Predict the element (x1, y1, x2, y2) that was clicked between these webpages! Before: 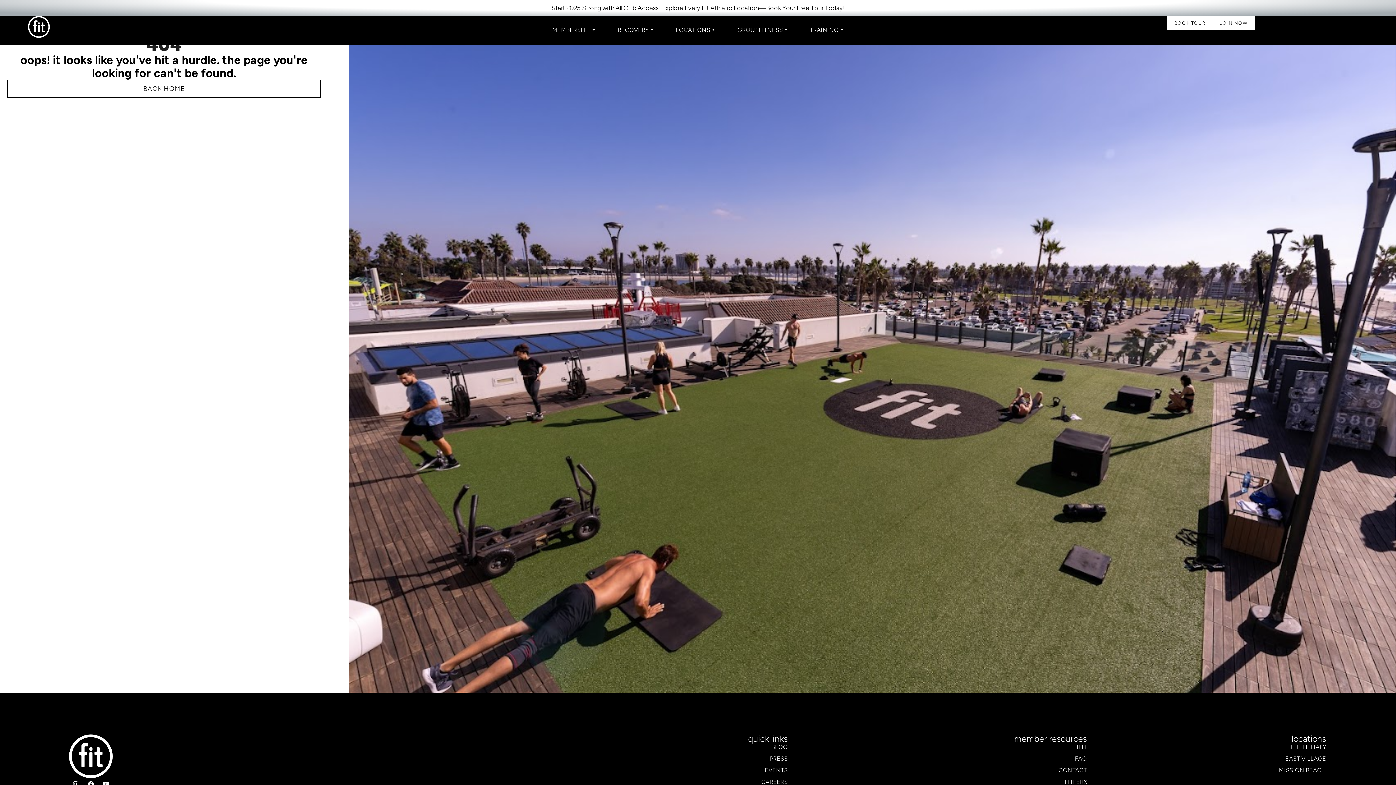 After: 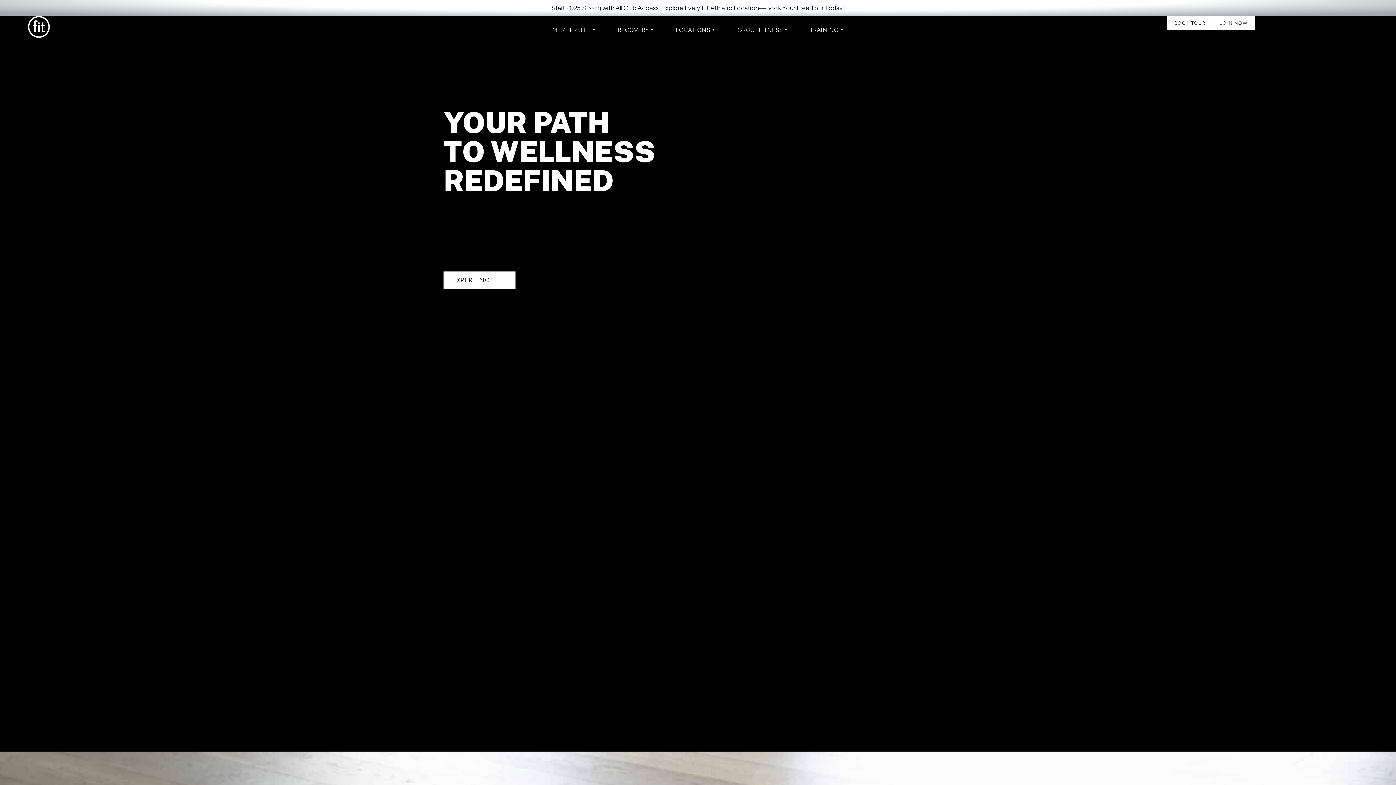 Action: label: BACK HOME bbox: (7, 79, 320, 97)